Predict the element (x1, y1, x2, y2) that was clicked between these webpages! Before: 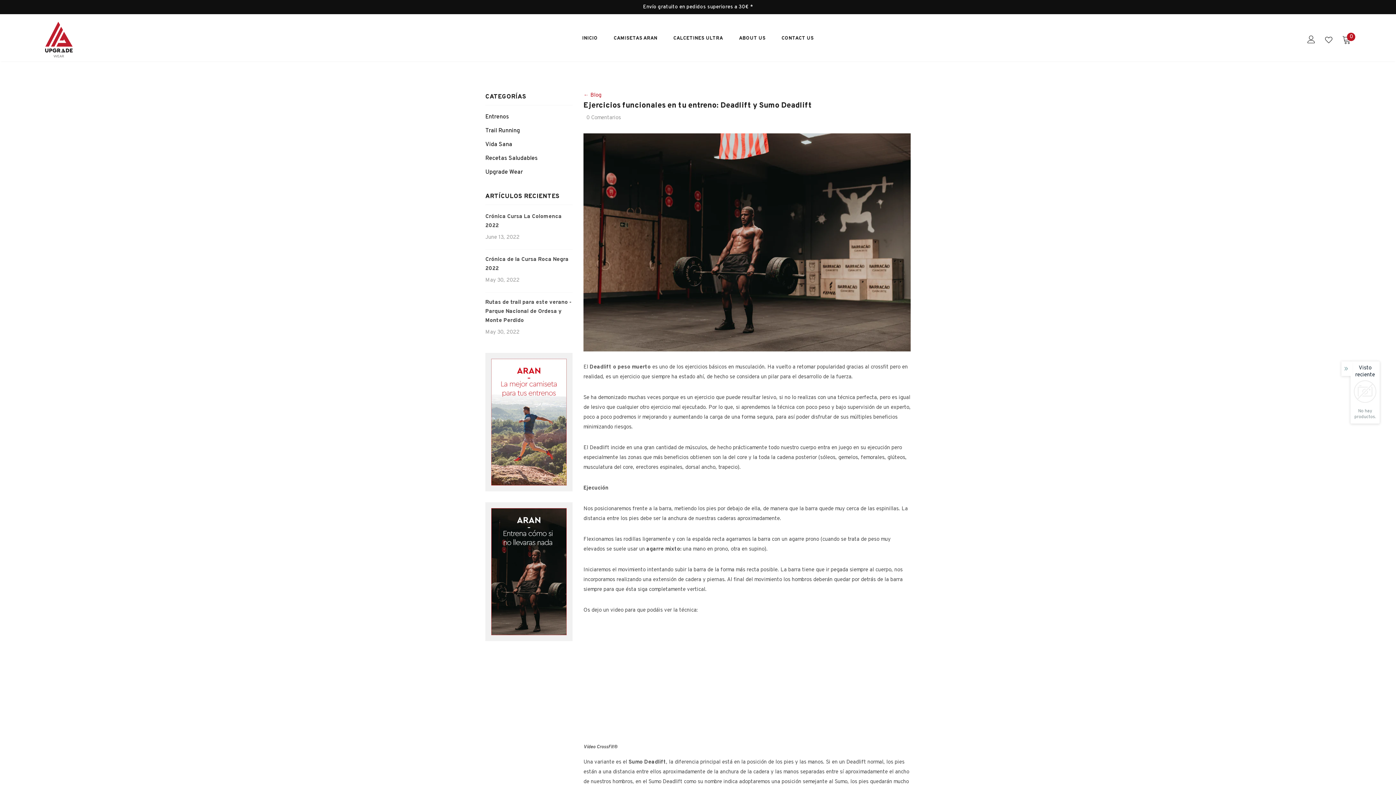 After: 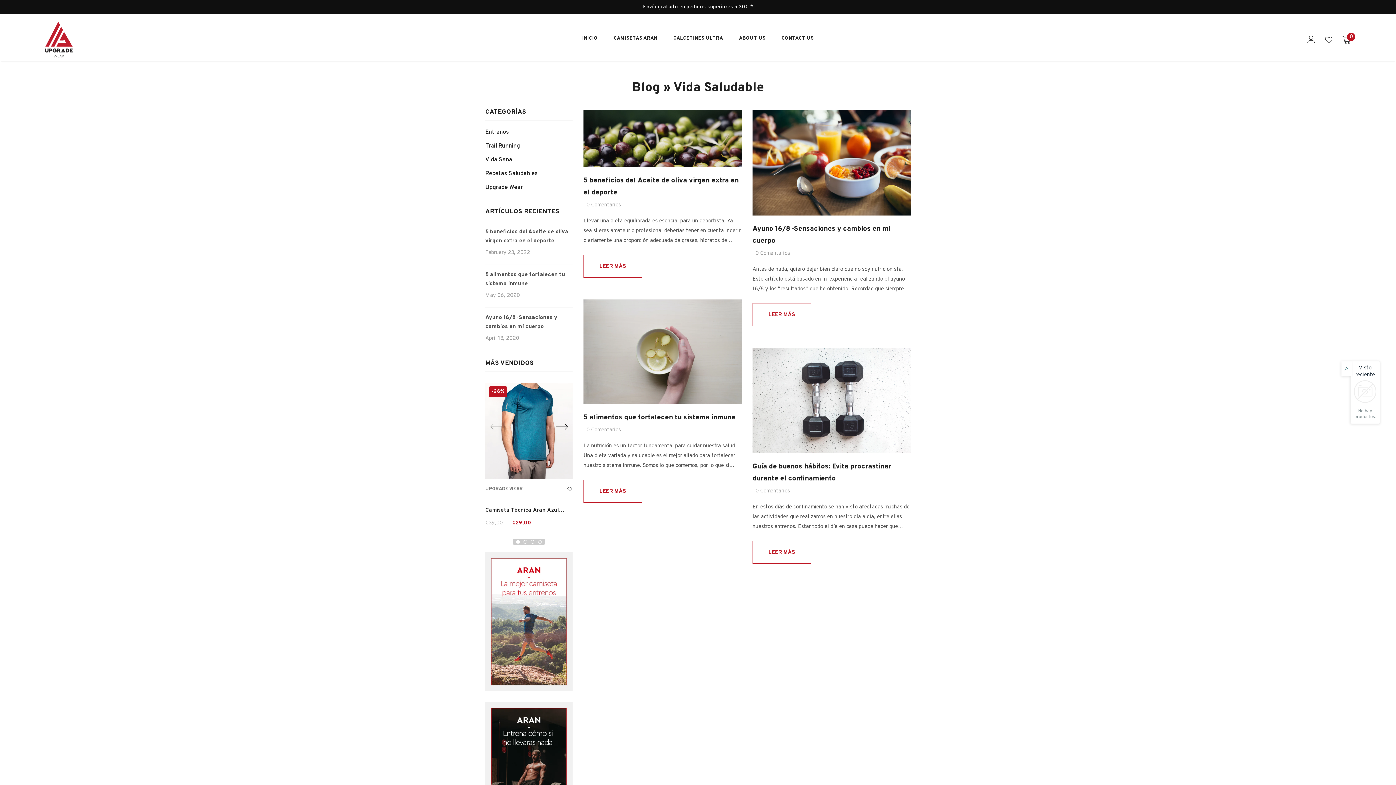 Action: label: Vida Sana bbox: (485, 137, 512, 151)